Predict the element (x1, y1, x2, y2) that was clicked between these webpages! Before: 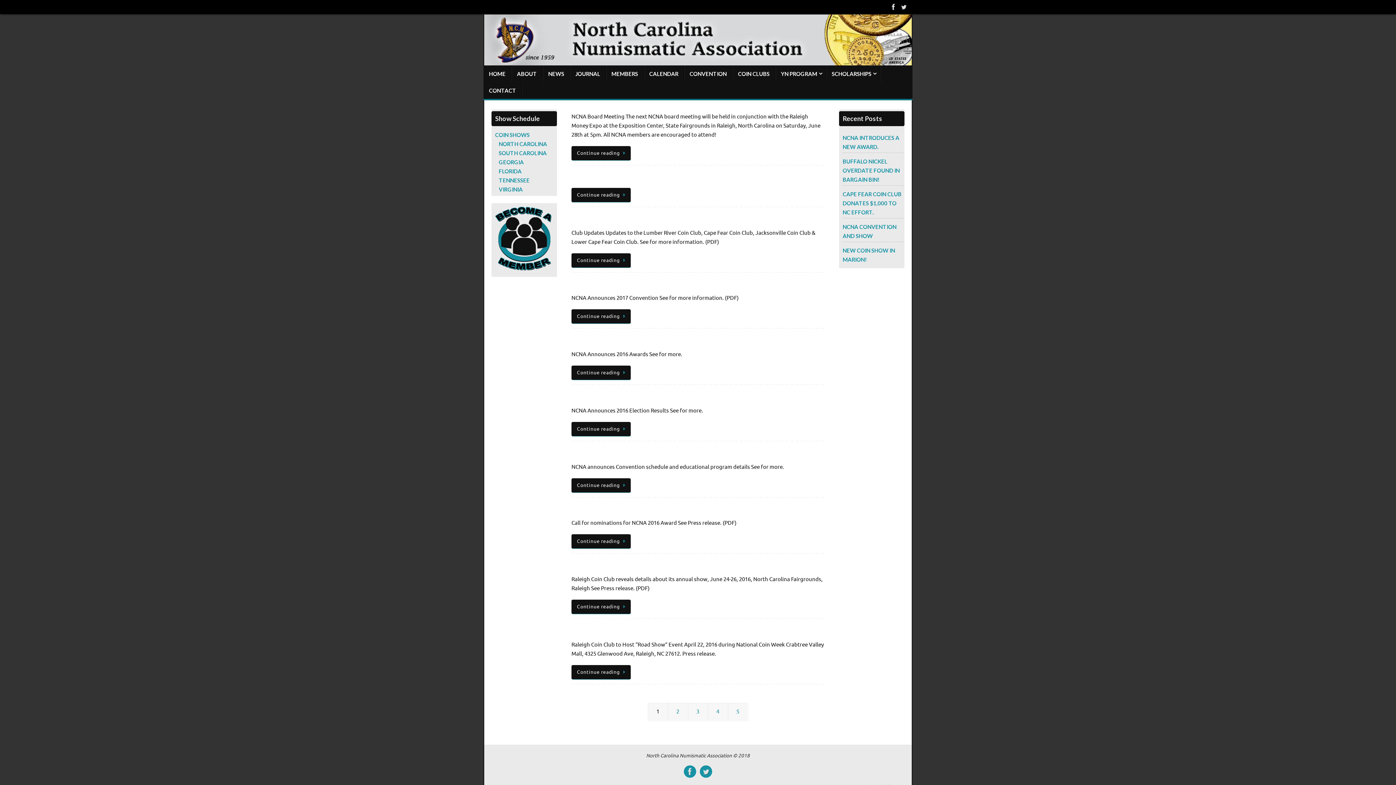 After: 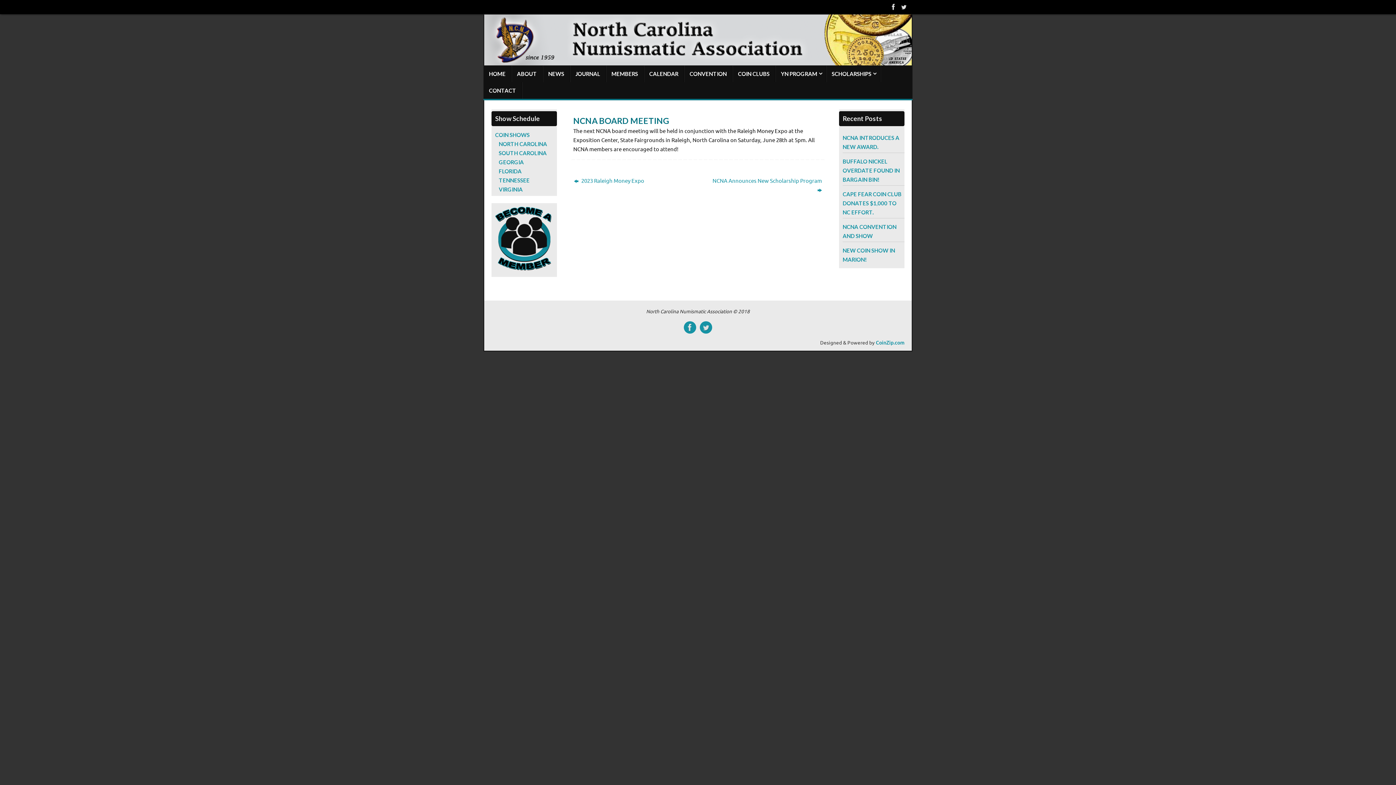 Action: bbox: (571, 146, 630, 160) label: Continue reading